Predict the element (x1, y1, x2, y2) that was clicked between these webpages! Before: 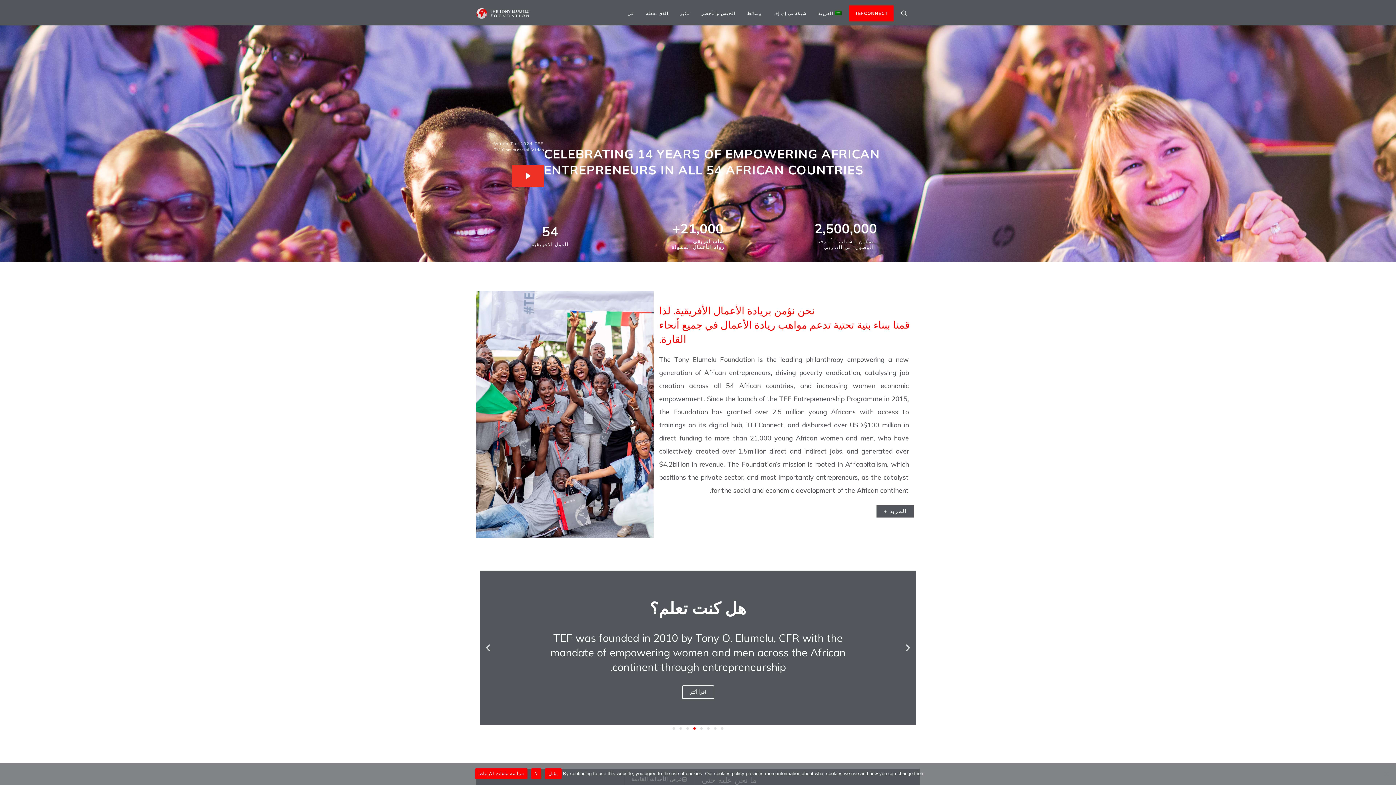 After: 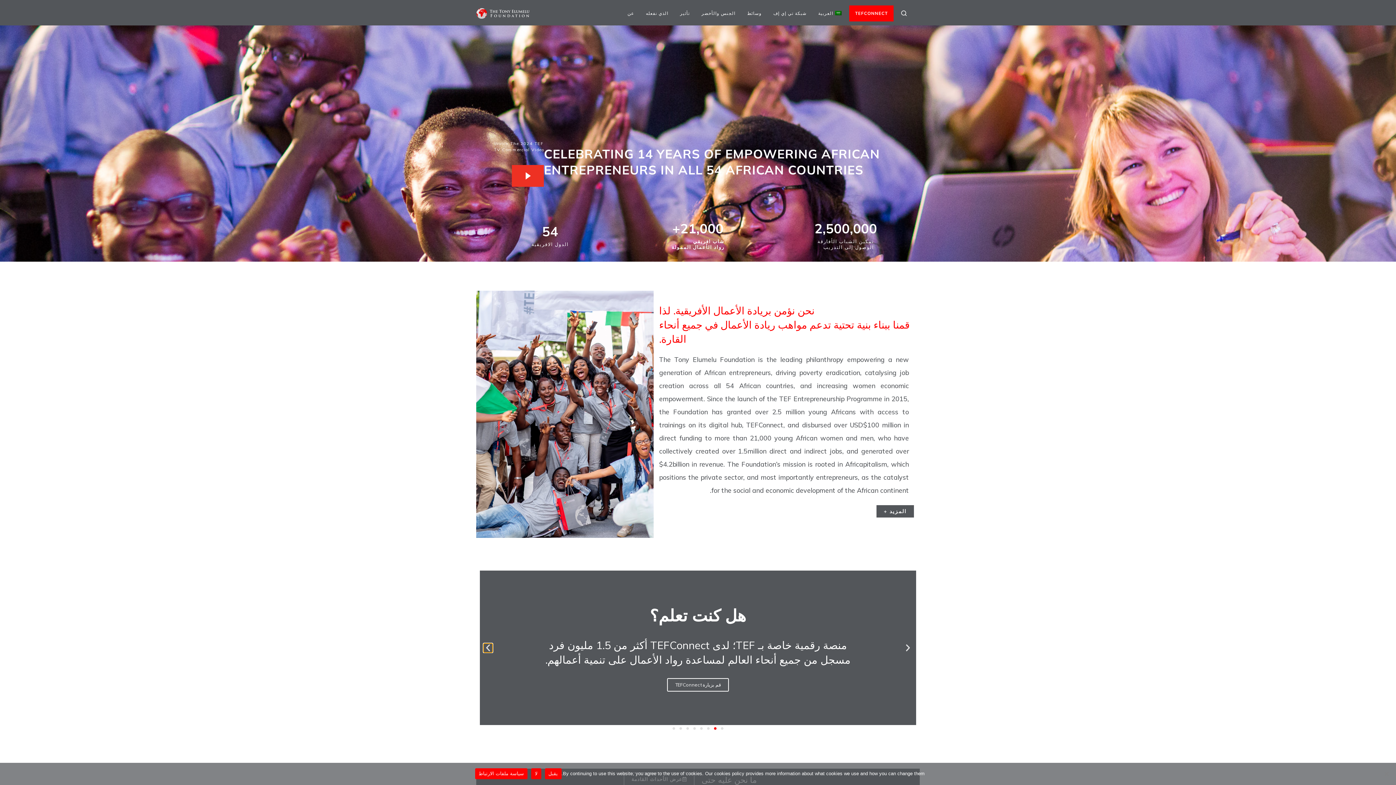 Action: bbox: (483, 643, 492, 652) label: Next slide